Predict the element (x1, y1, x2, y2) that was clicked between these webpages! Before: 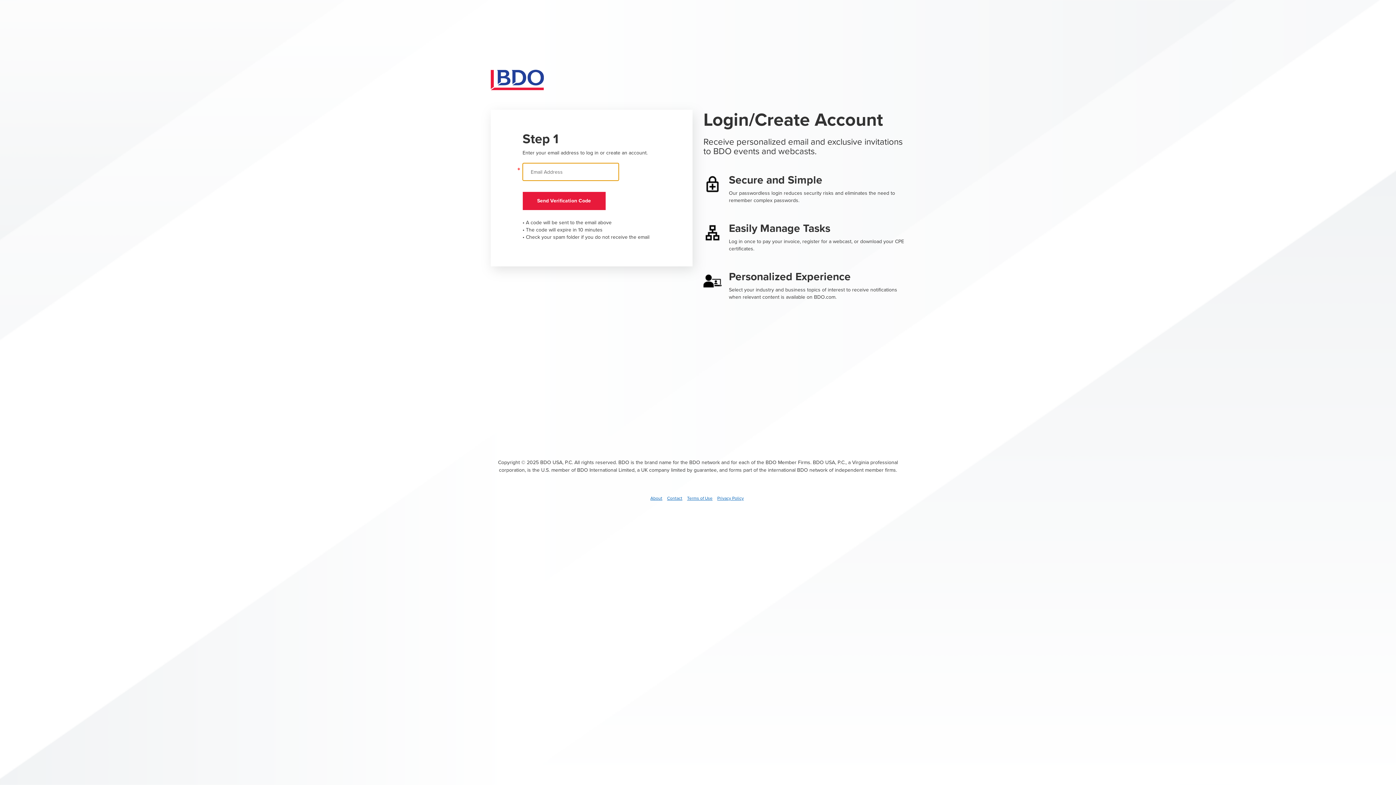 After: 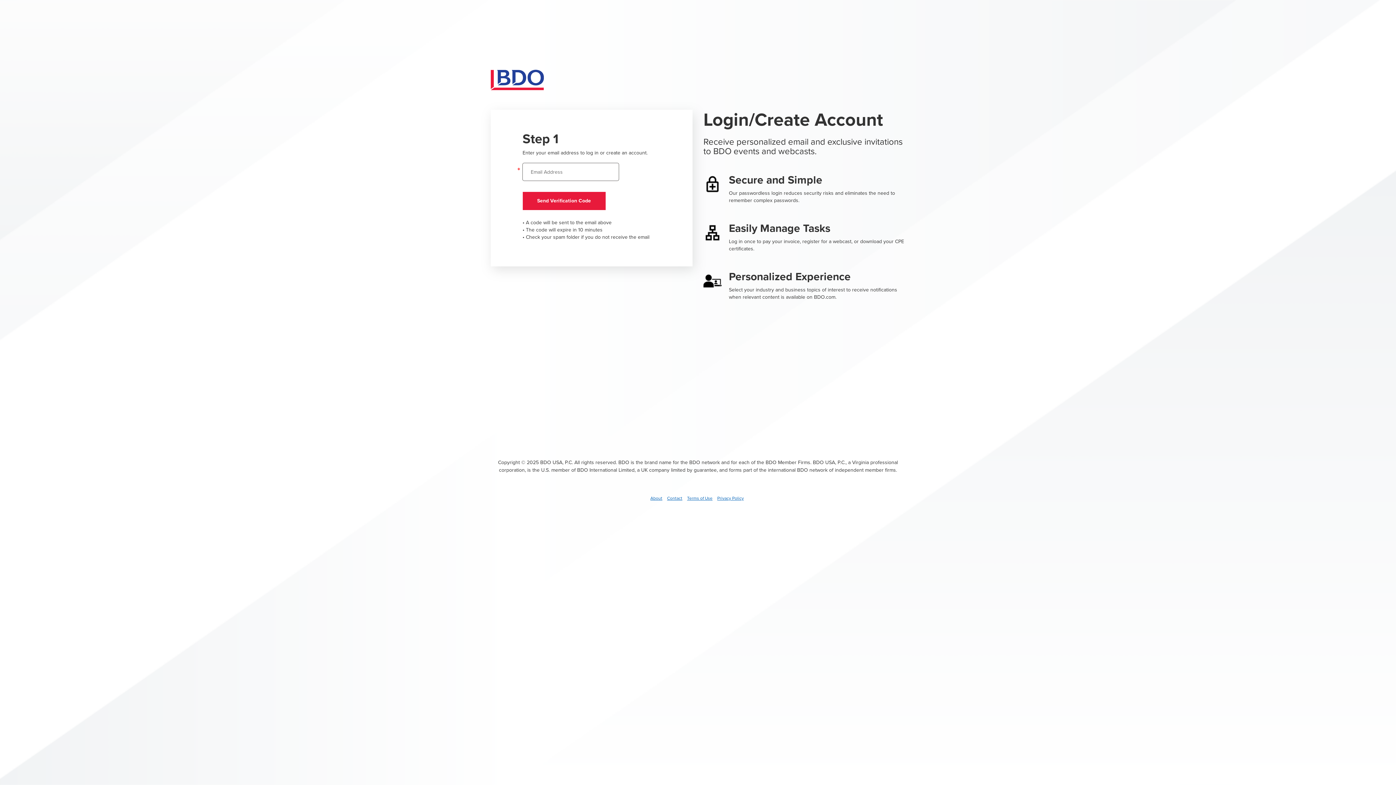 Action: label: Privacy Policy bbox: (717, 495, 744, 501)